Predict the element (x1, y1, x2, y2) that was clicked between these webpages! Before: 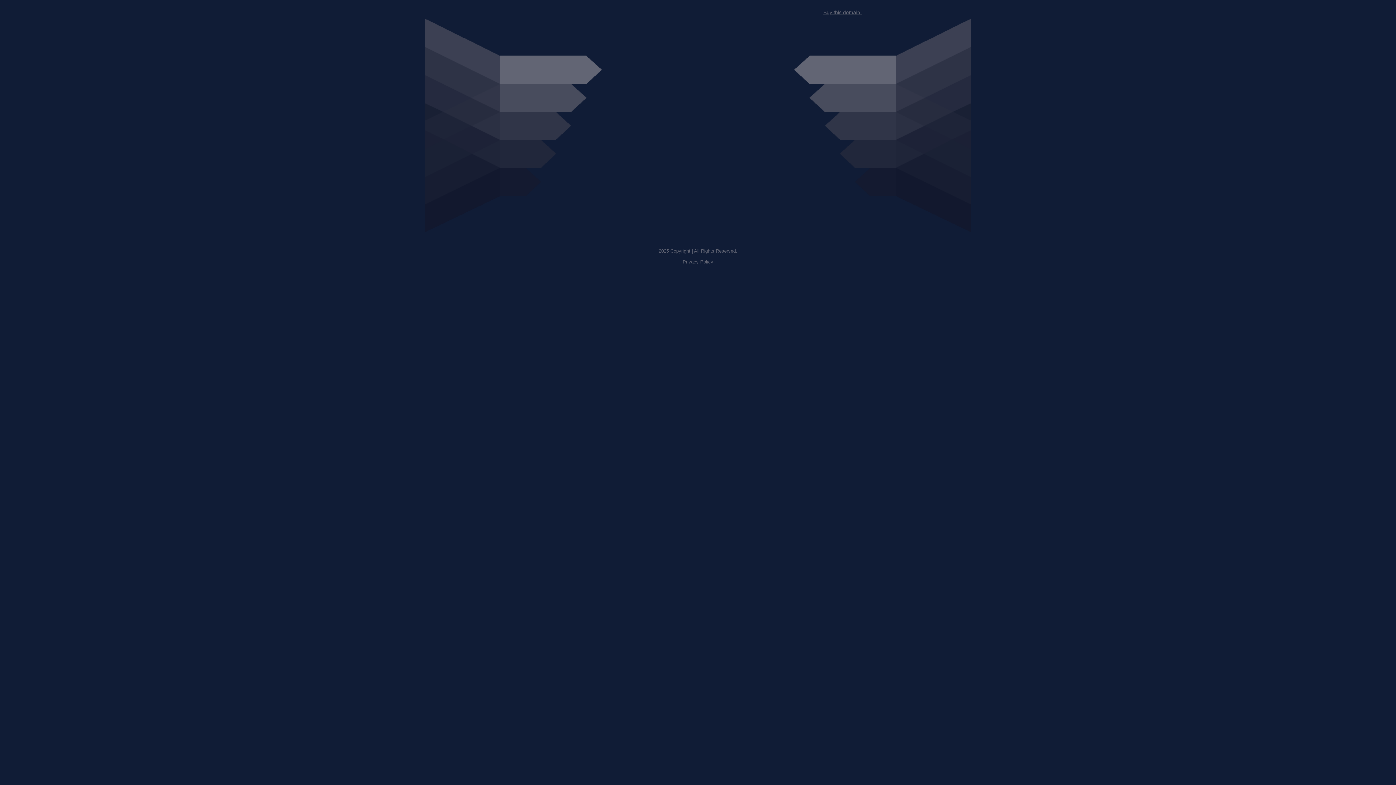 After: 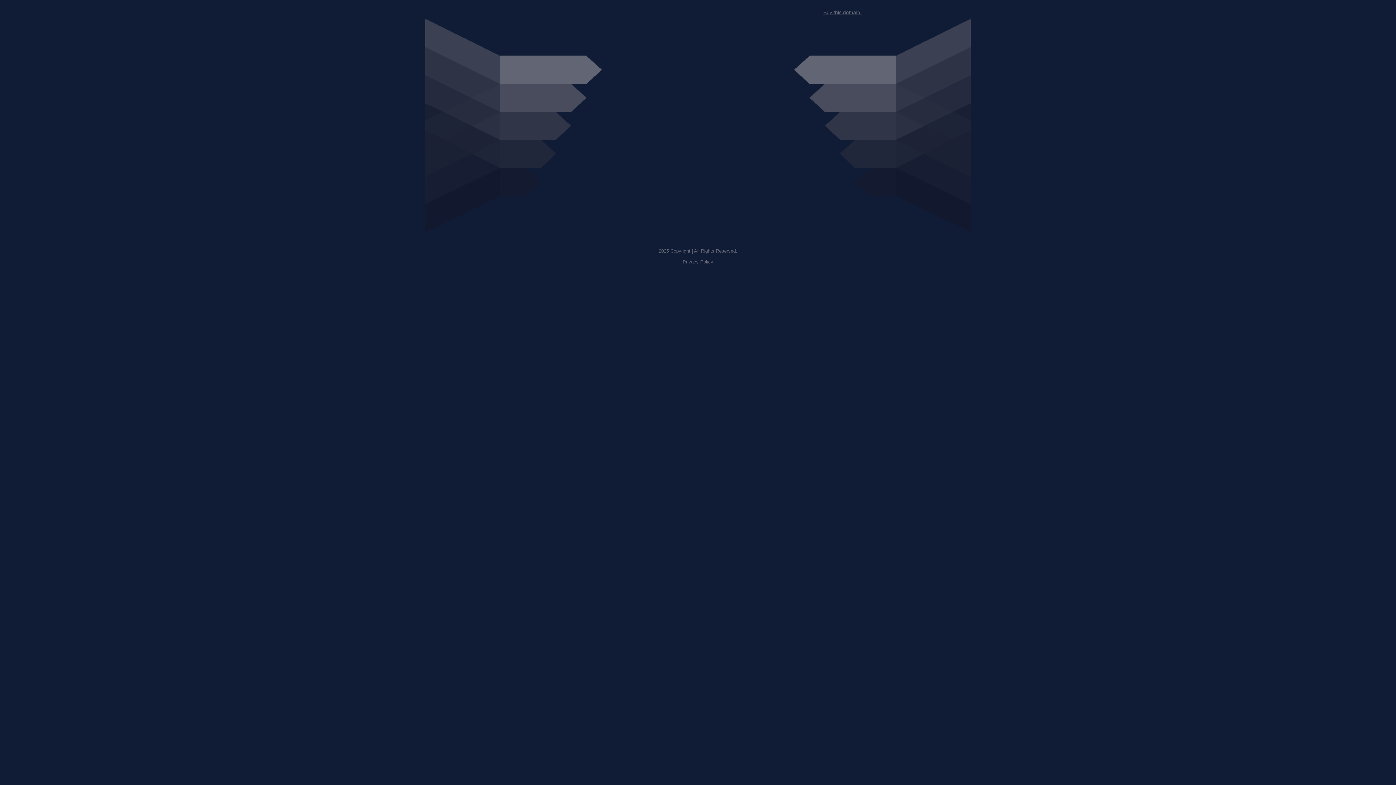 Action: bbox: (682, 259, 713, 264) label: Privacy Policy